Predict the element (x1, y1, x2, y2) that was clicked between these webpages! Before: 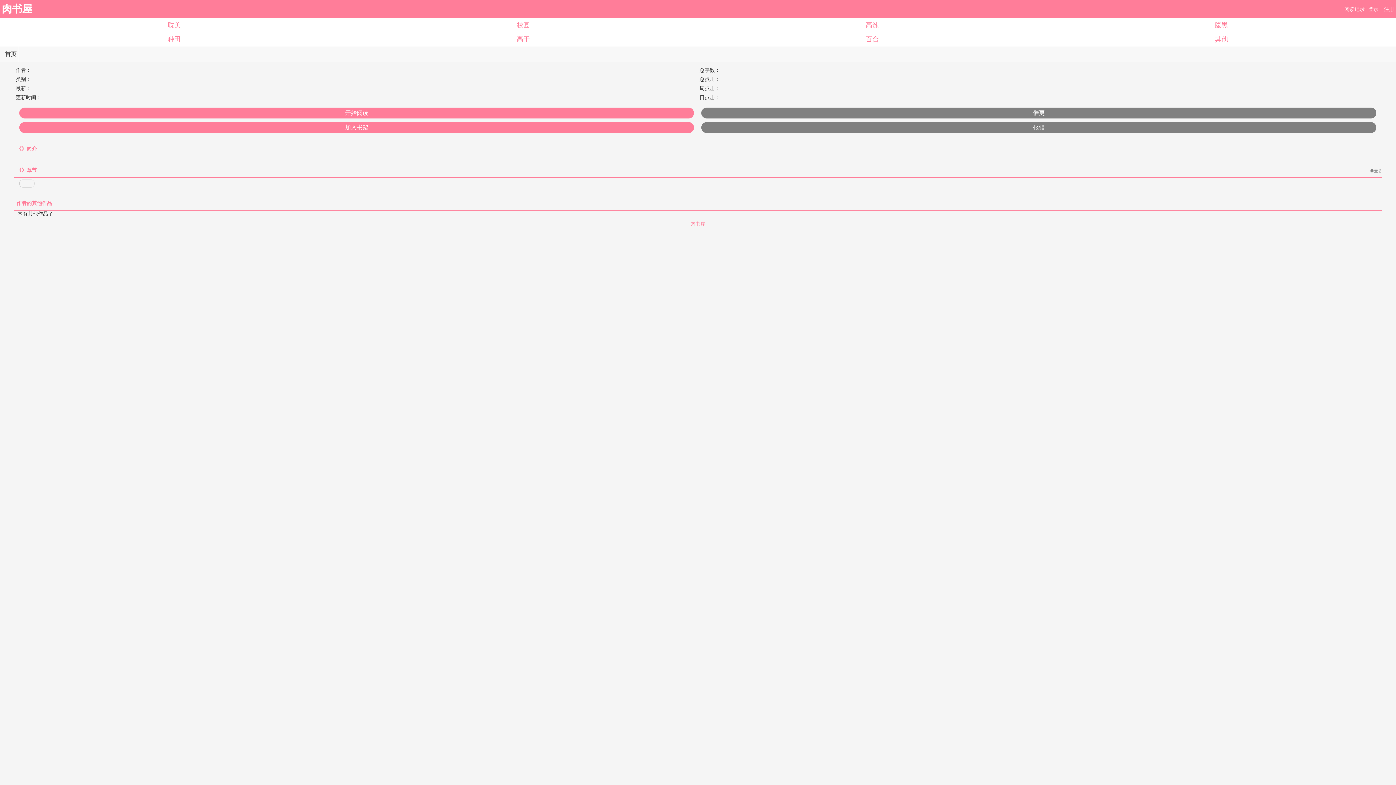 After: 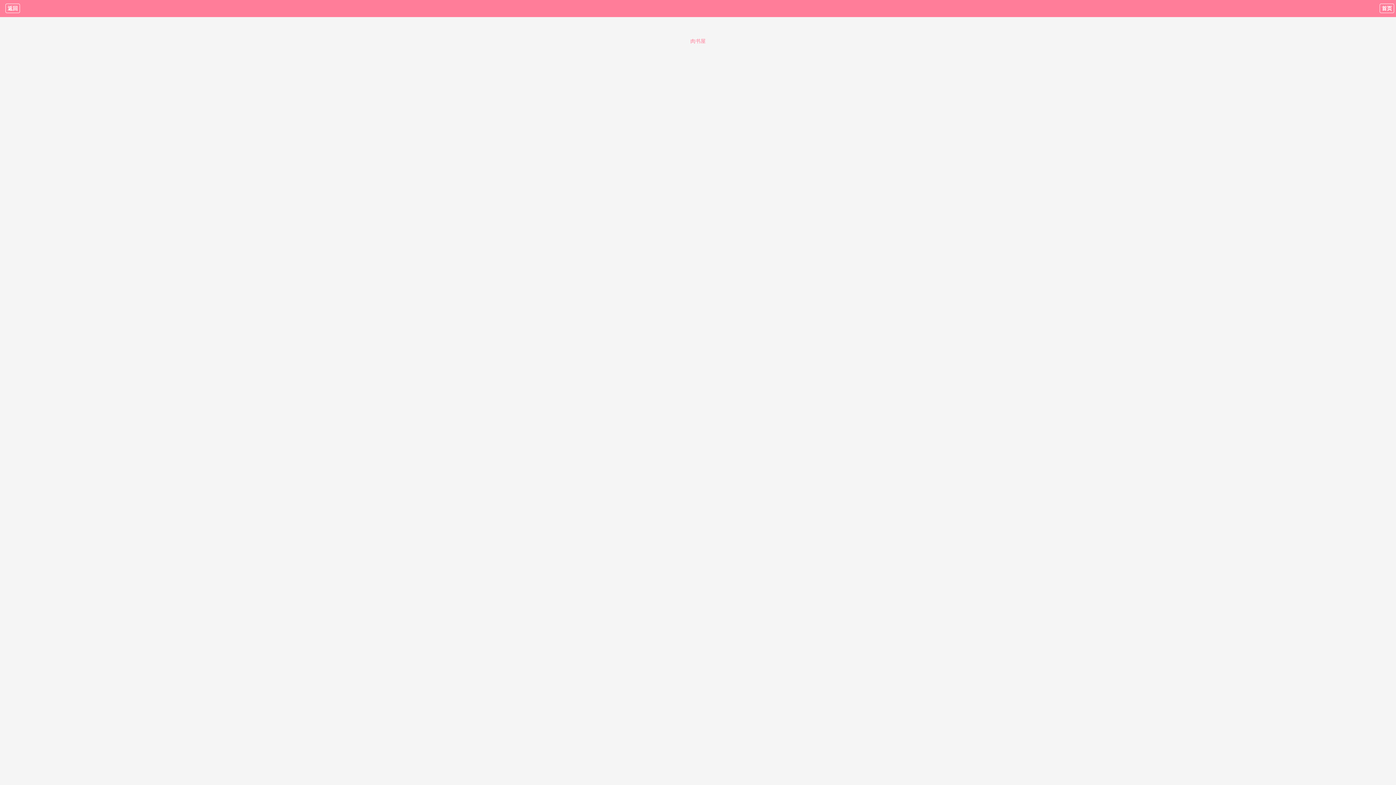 Action: bbox: (0, 20, 349, 29) label: 耽美